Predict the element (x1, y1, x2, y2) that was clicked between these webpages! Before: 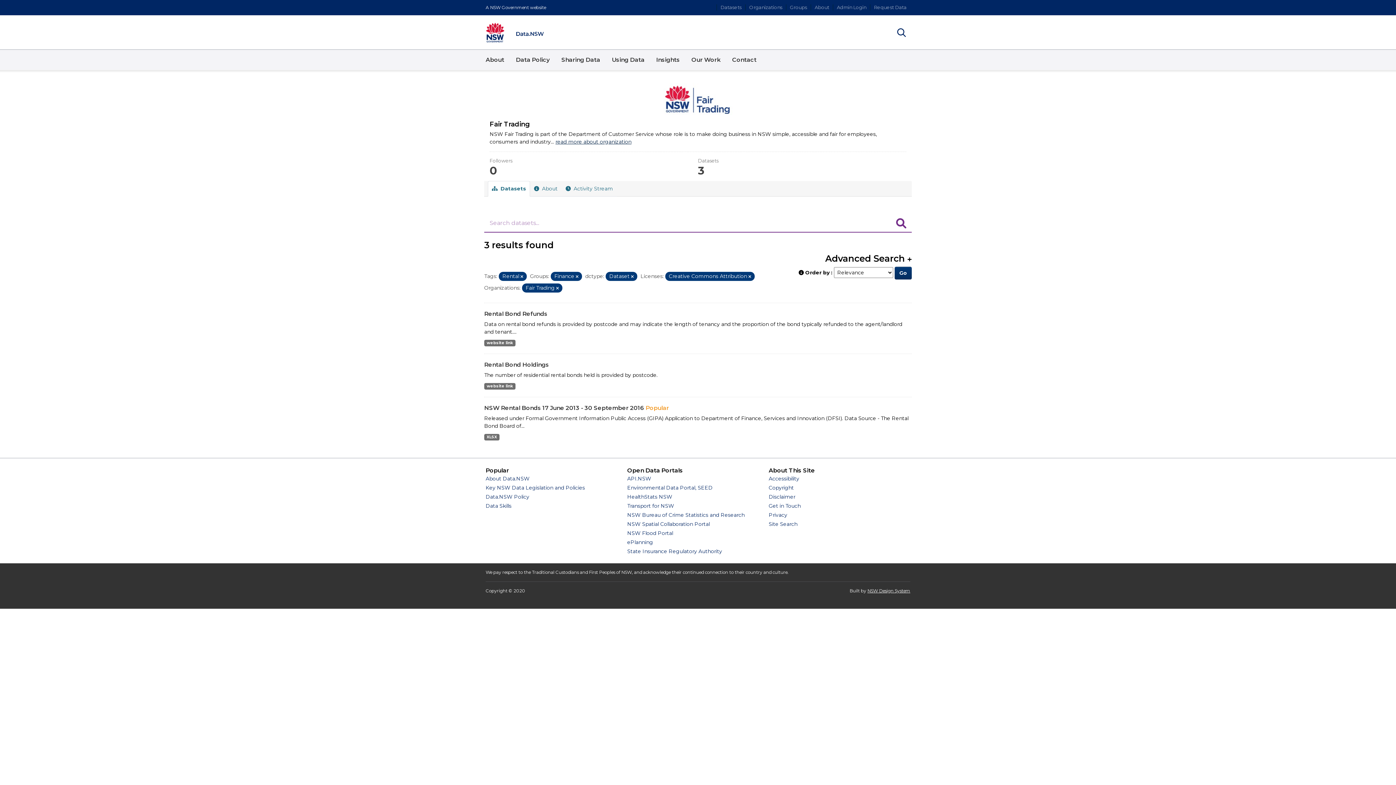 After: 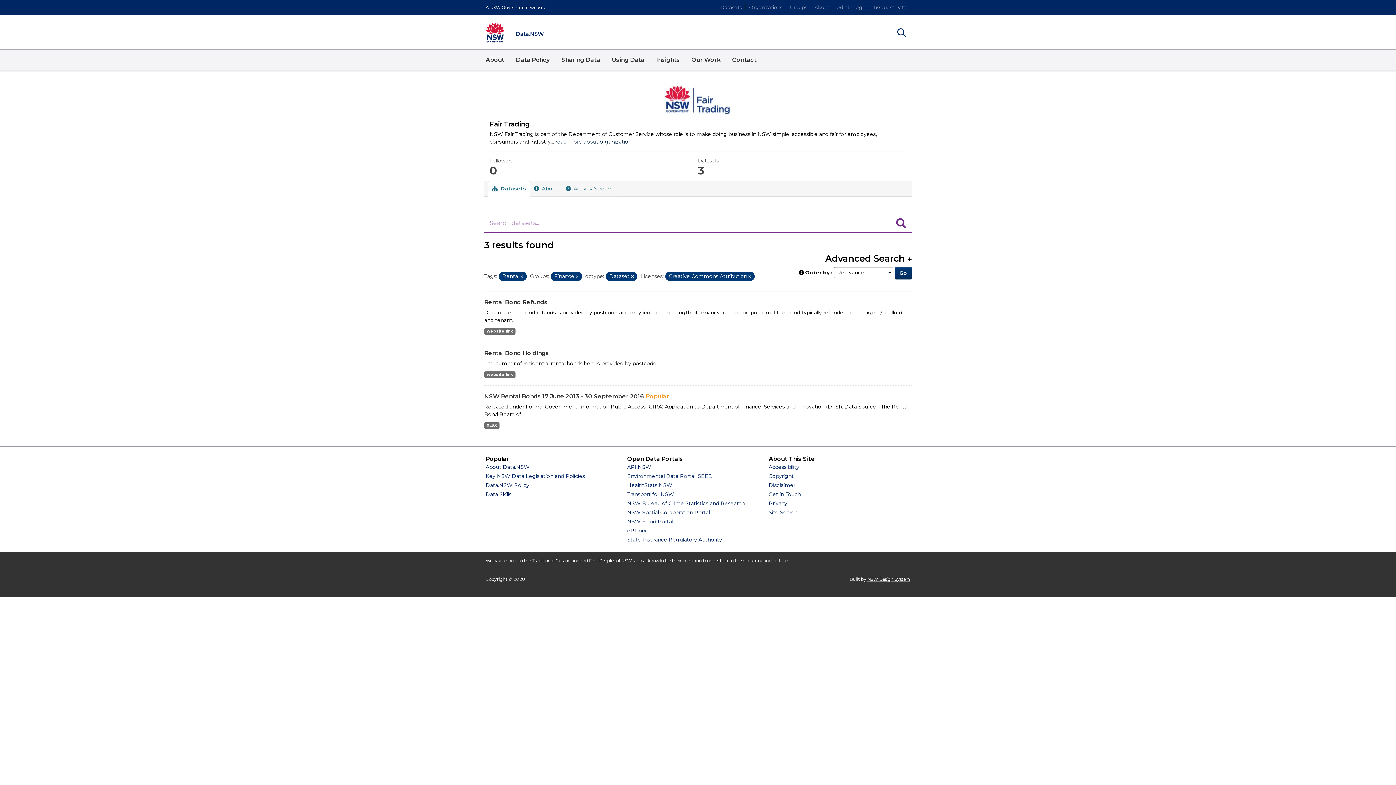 Action: bbox: (556, 285, 558, 290) label: Remove item